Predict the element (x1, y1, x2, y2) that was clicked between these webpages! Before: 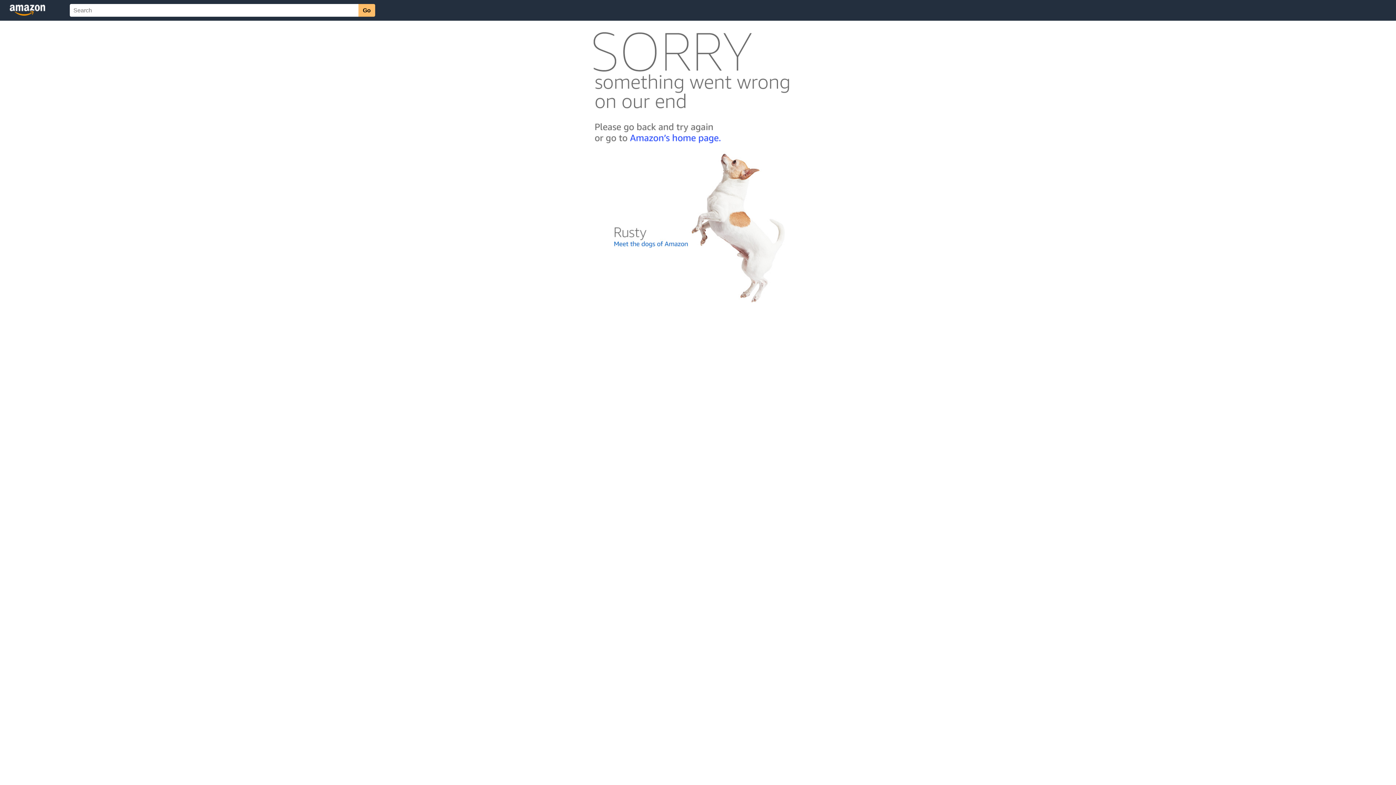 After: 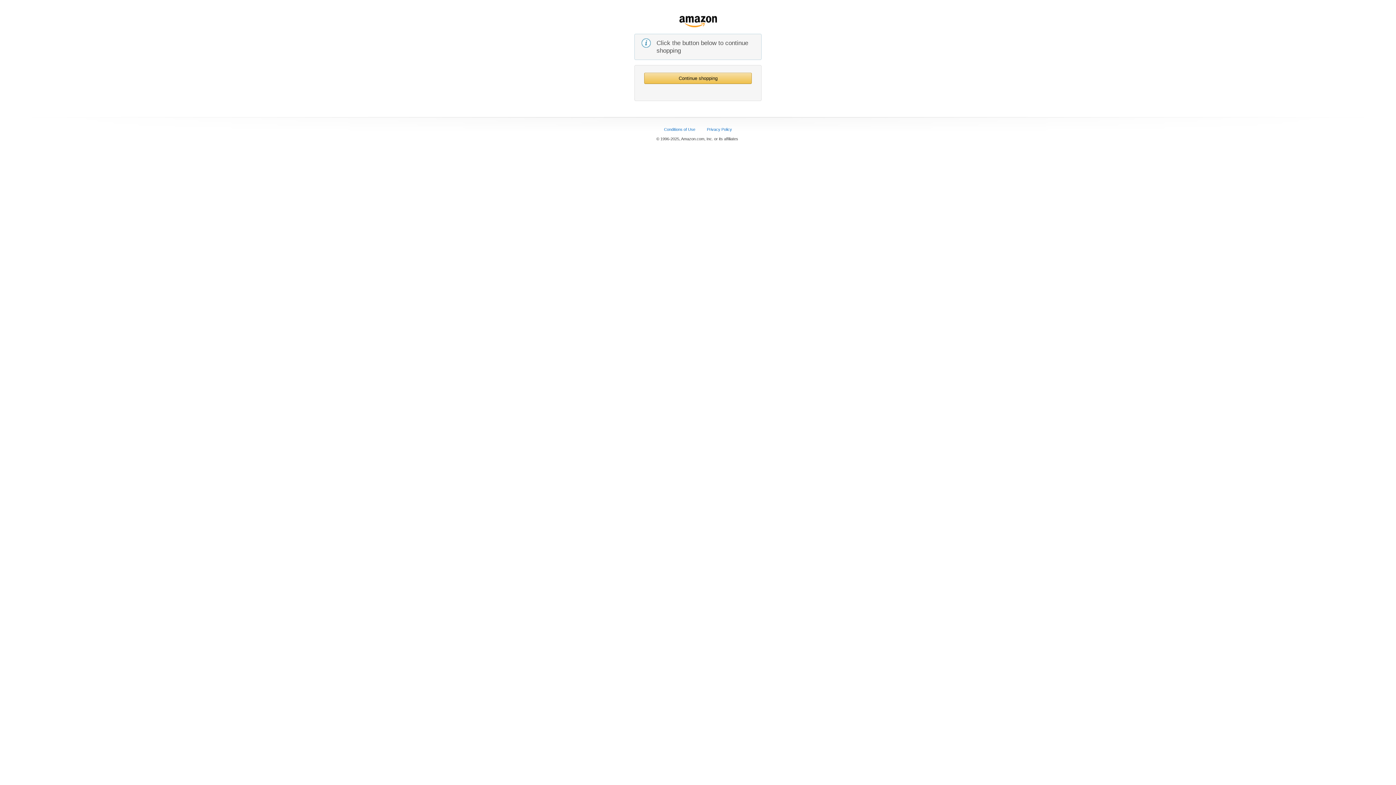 Action: bbox: (592, 142, 803, 148)